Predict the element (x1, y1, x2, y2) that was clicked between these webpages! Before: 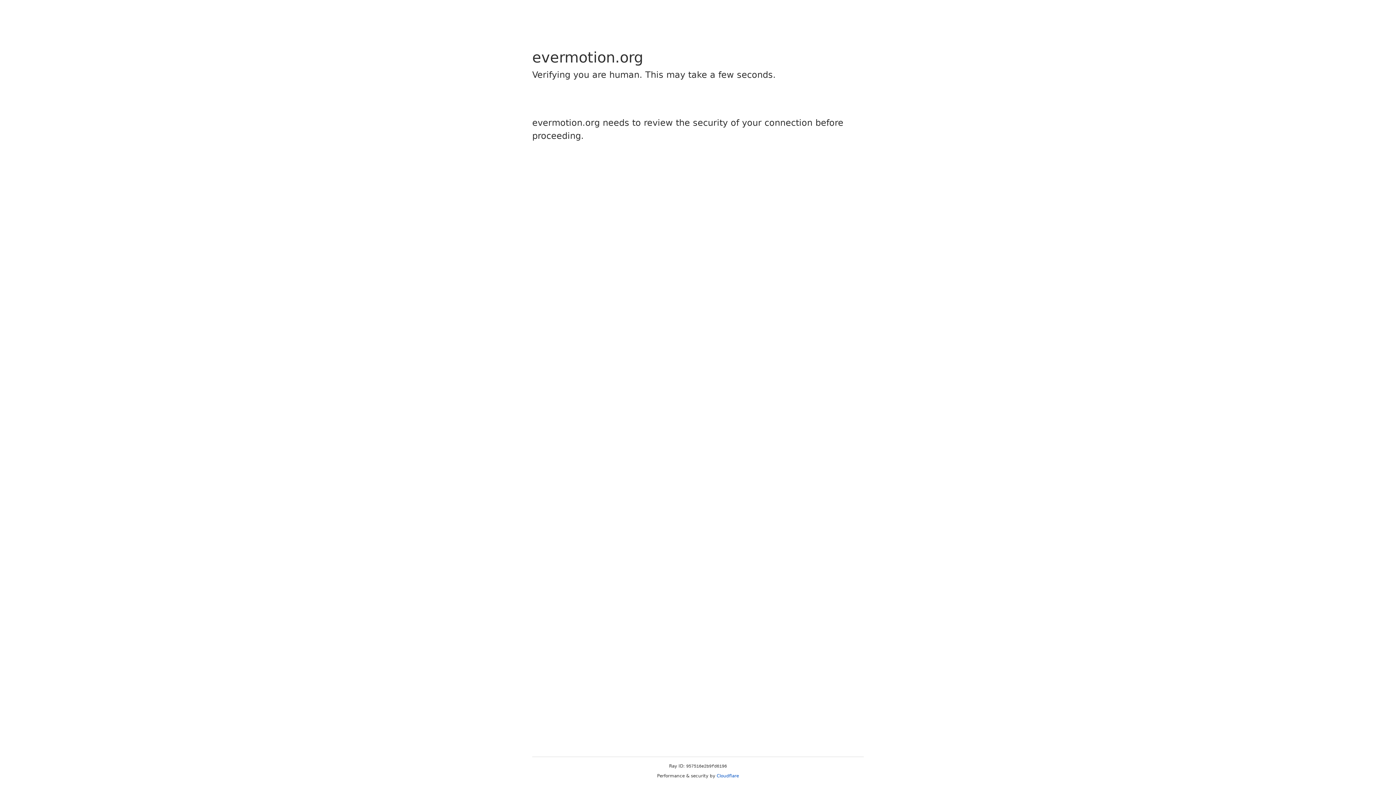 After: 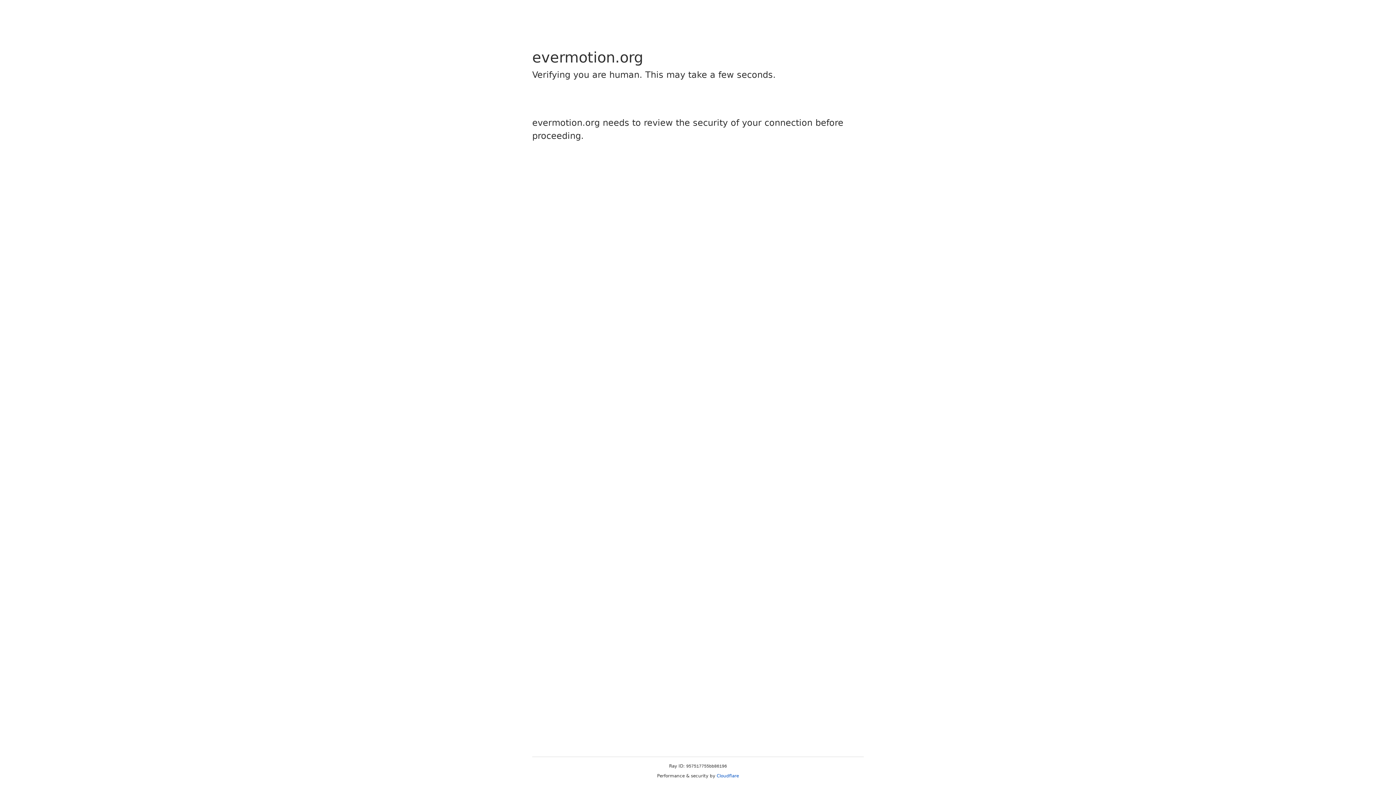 Action: bbox: (716, 773, 739, 778) label: Cloudflare